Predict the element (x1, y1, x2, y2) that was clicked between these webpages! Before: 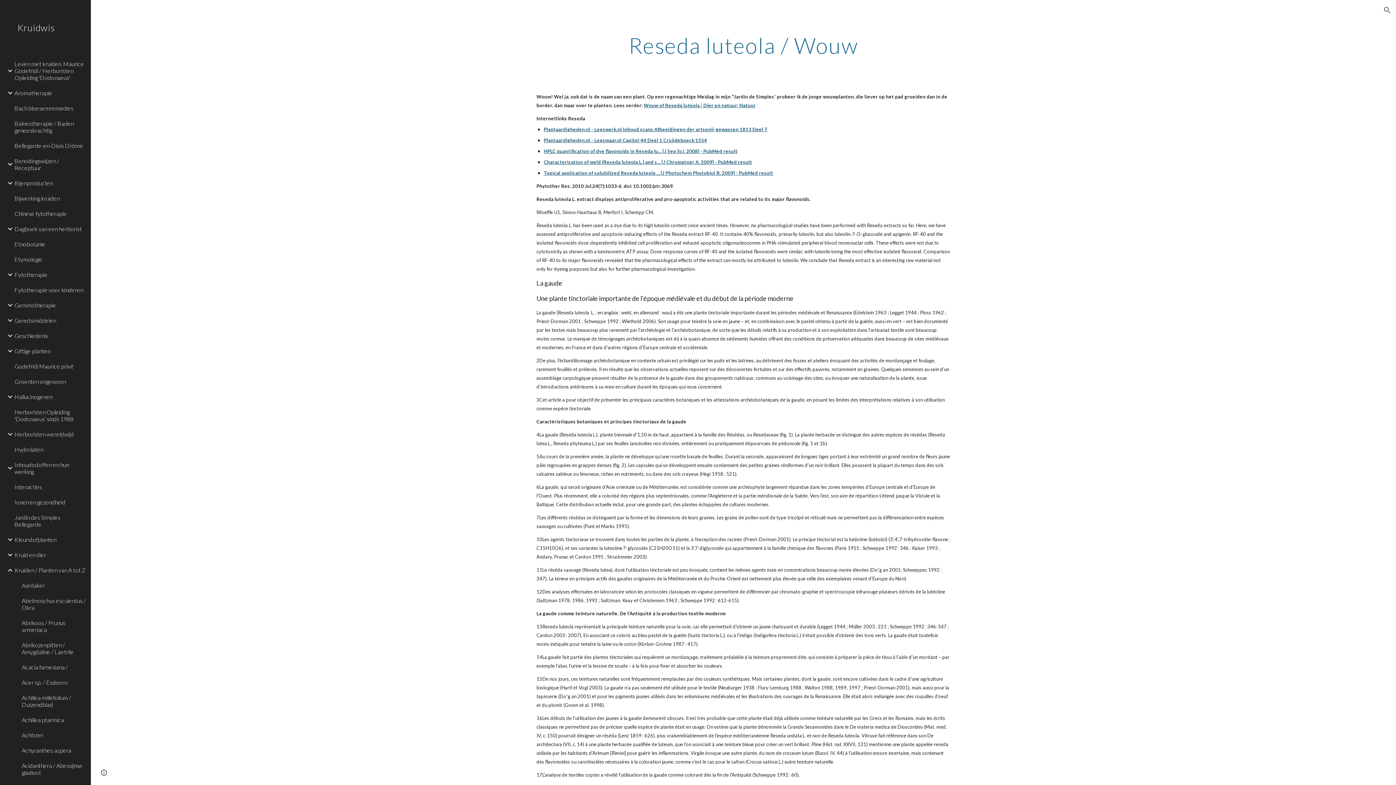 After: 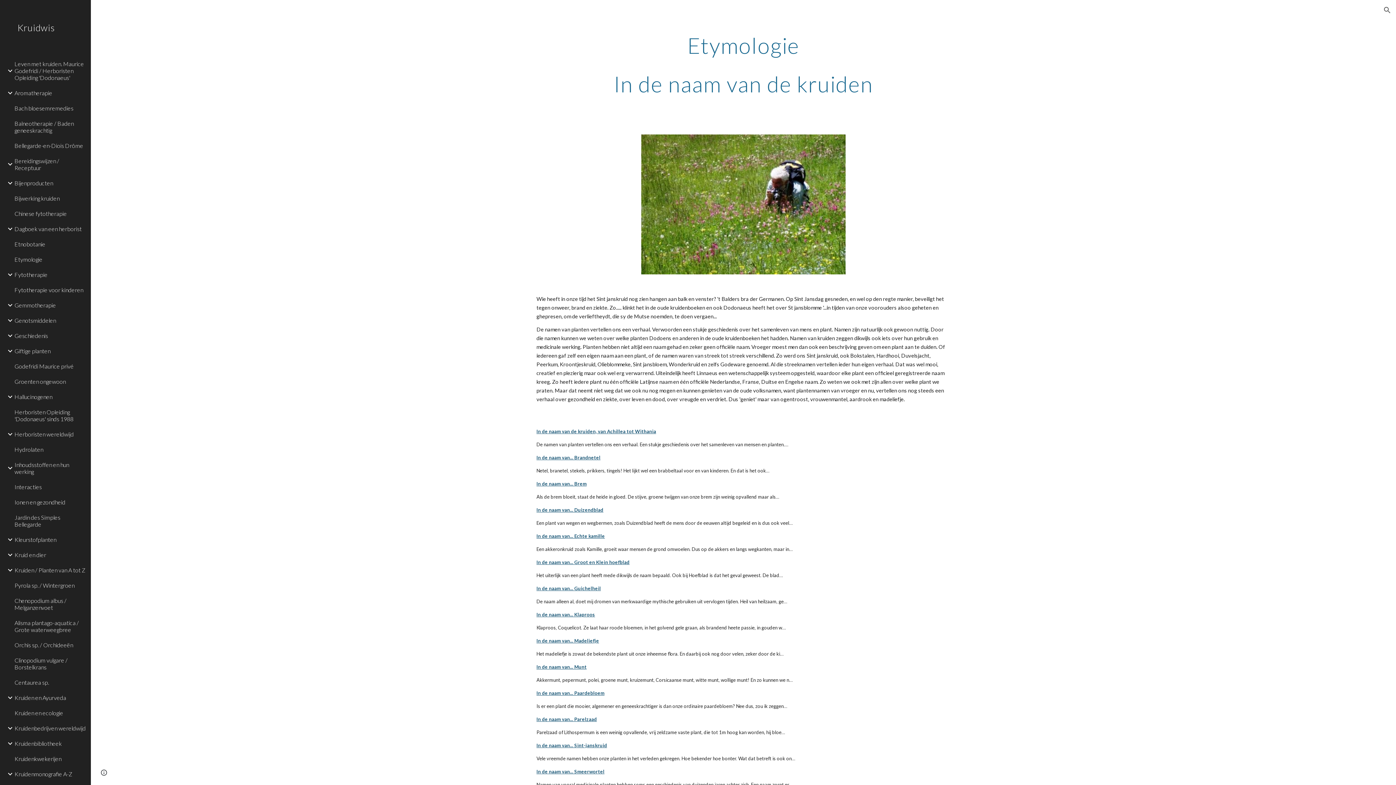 Action: bbox: (13, 251, 86, 267) label: Etymologie